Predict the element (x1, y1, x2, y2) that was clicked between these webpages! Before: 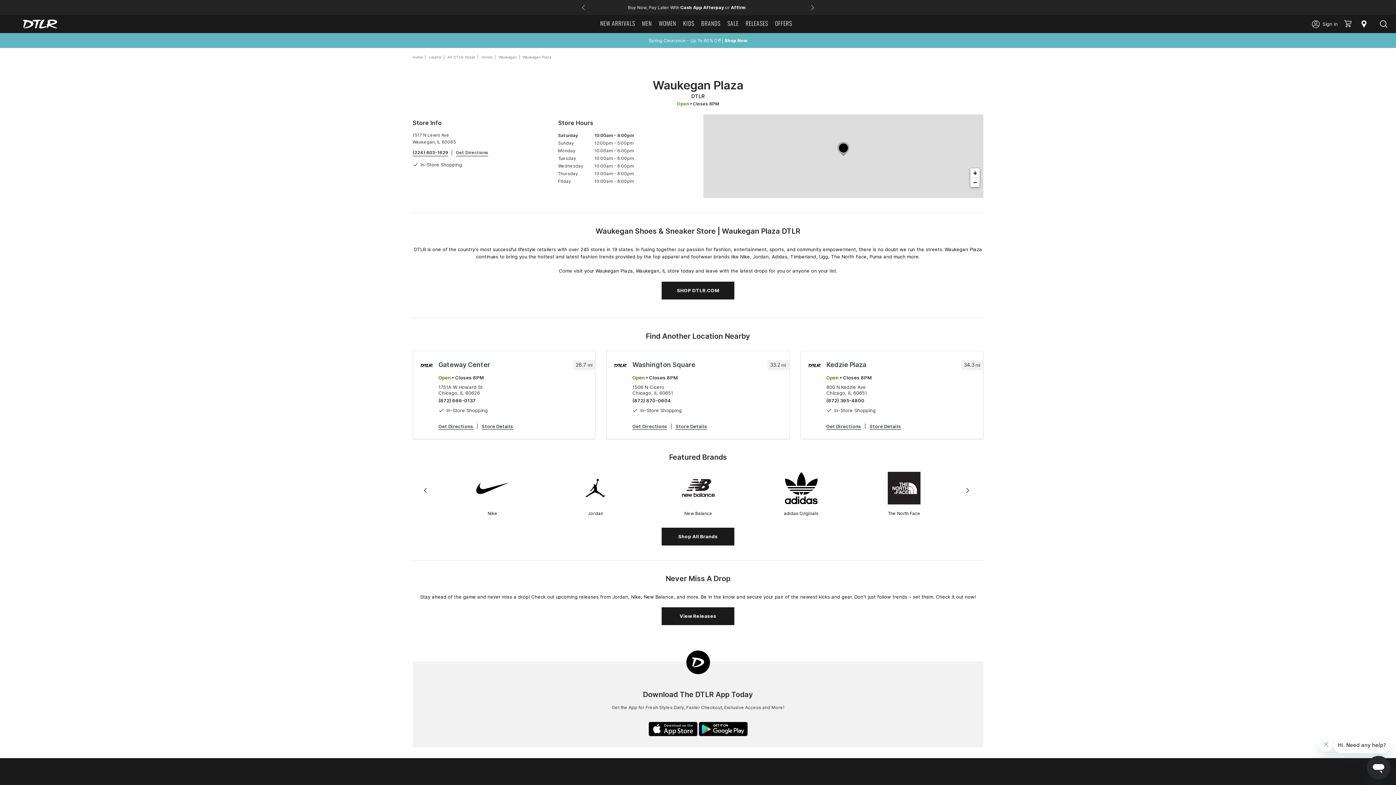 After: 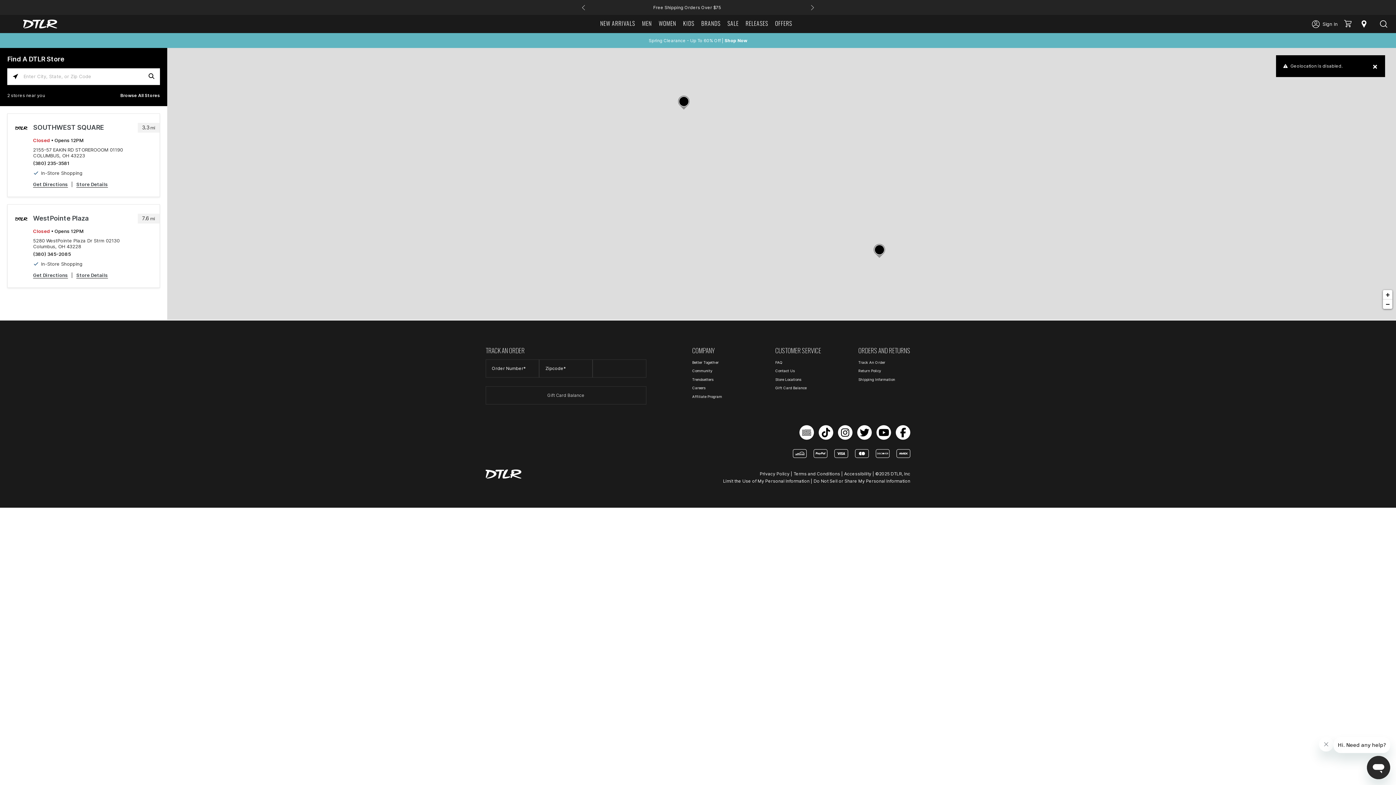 Action: bbox: (428, 54, 441, 59) label: Locator